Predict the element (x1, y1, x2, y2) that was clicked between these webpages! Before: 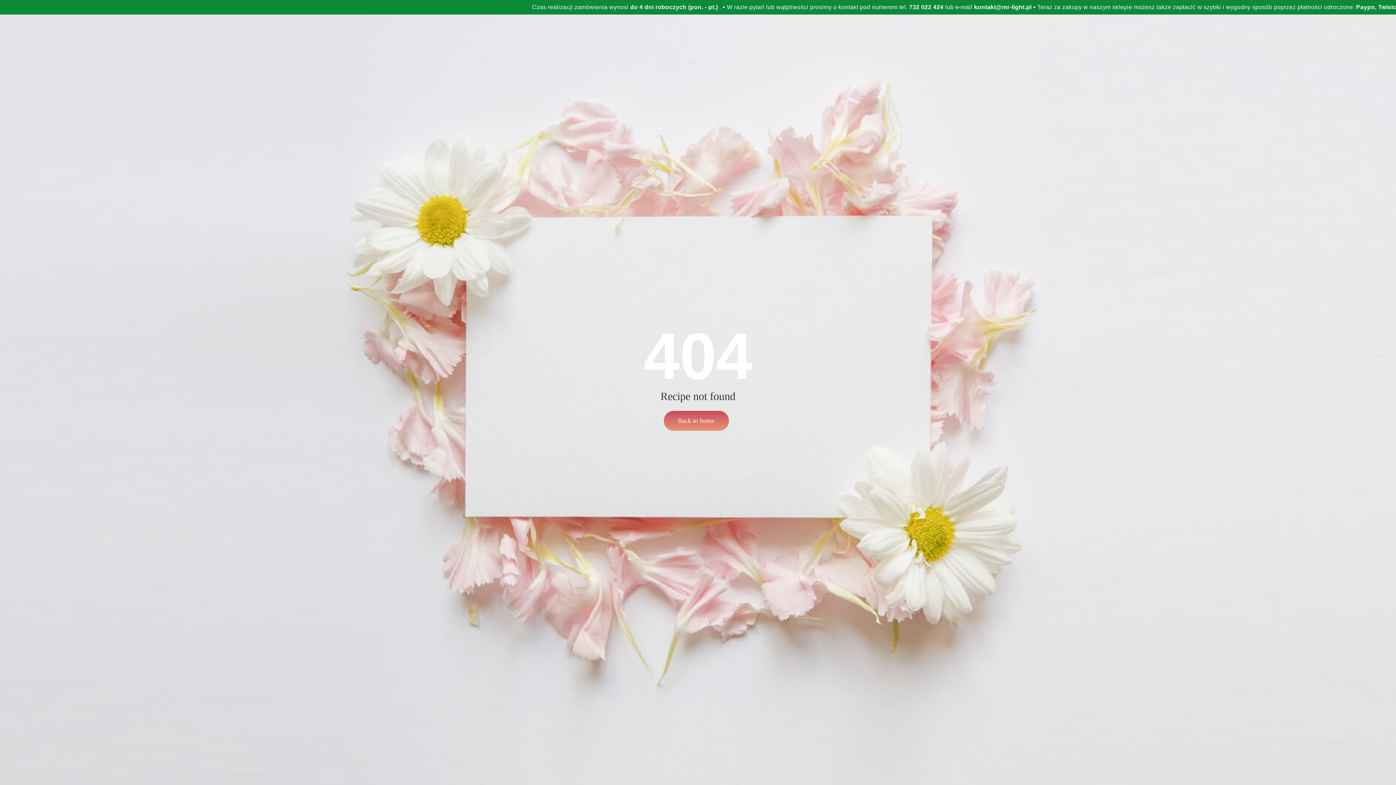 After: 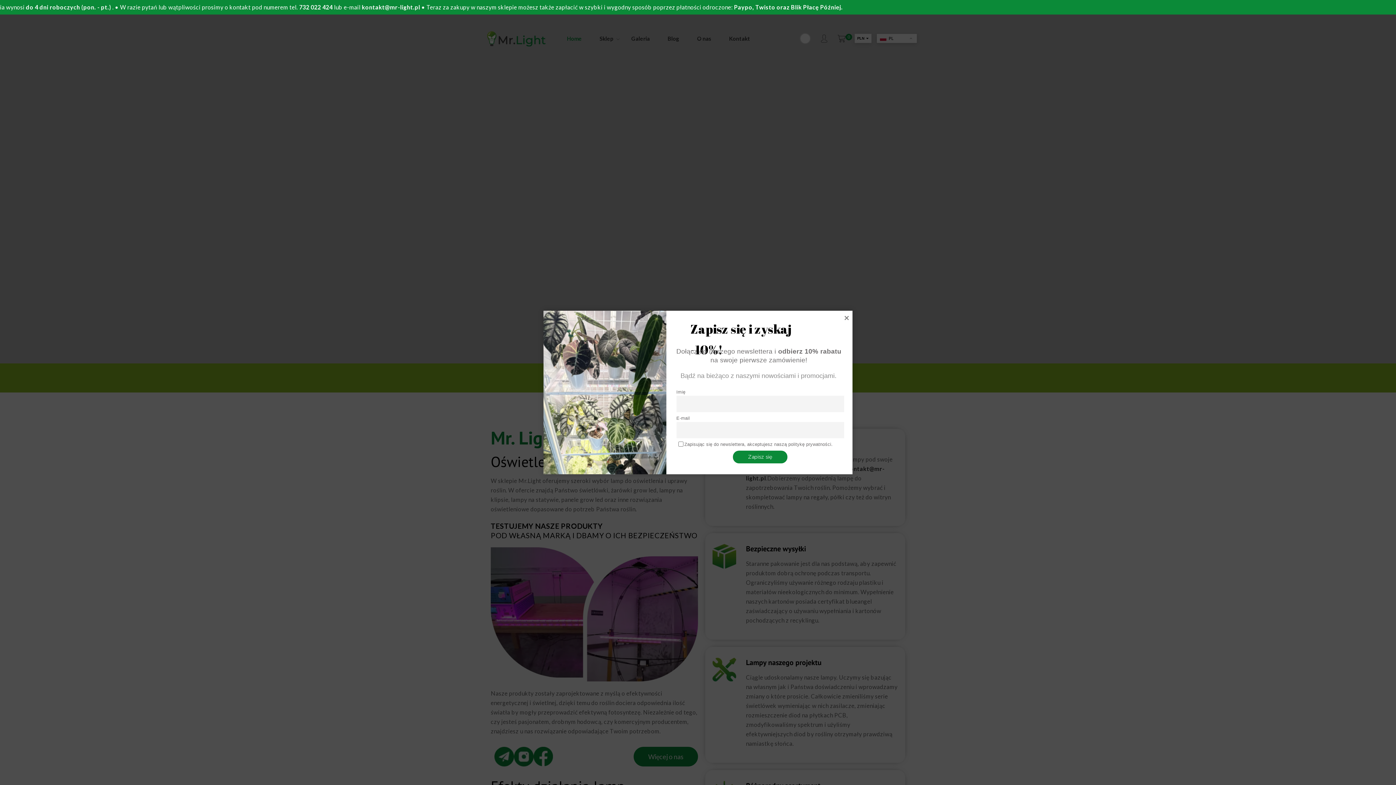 Action: label: Back to home bbox: (663, 411, 728, 431)